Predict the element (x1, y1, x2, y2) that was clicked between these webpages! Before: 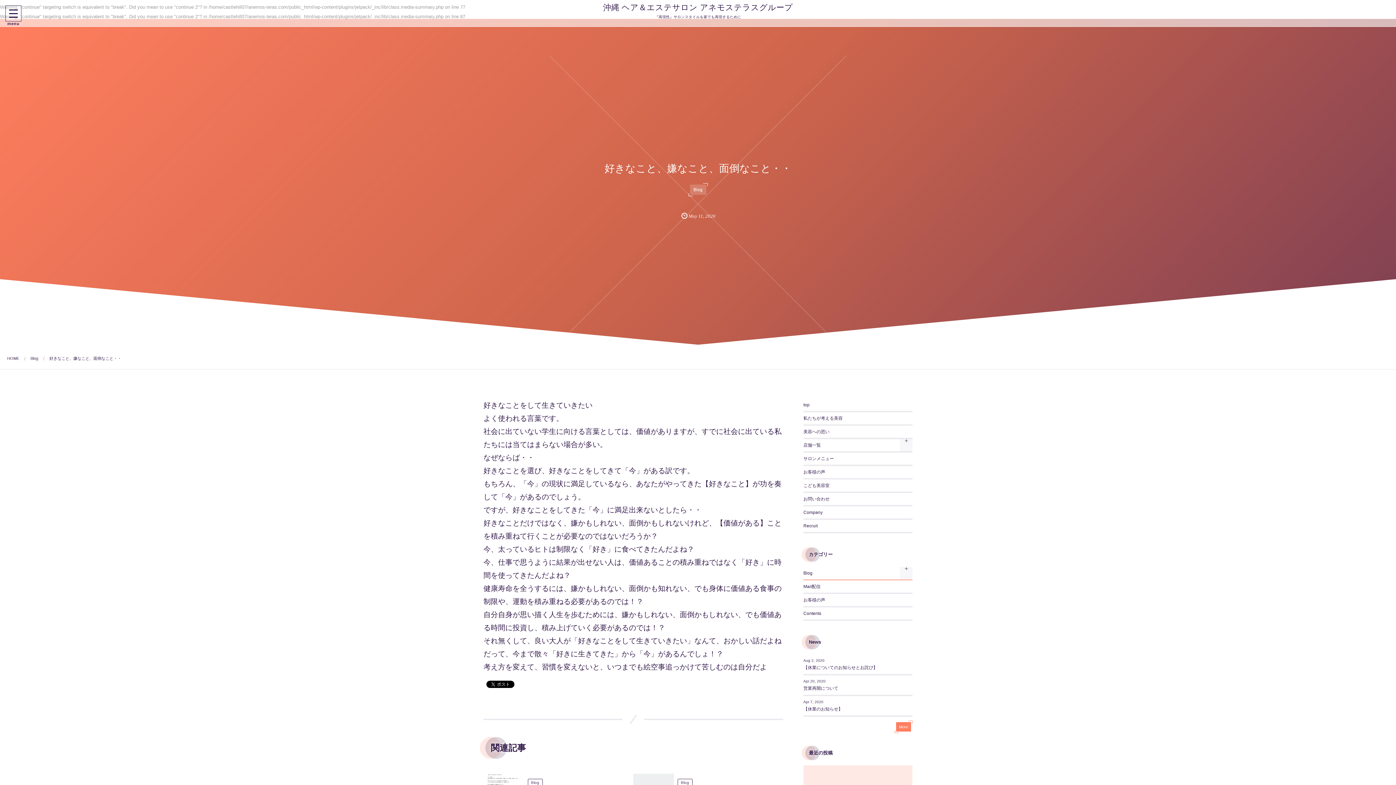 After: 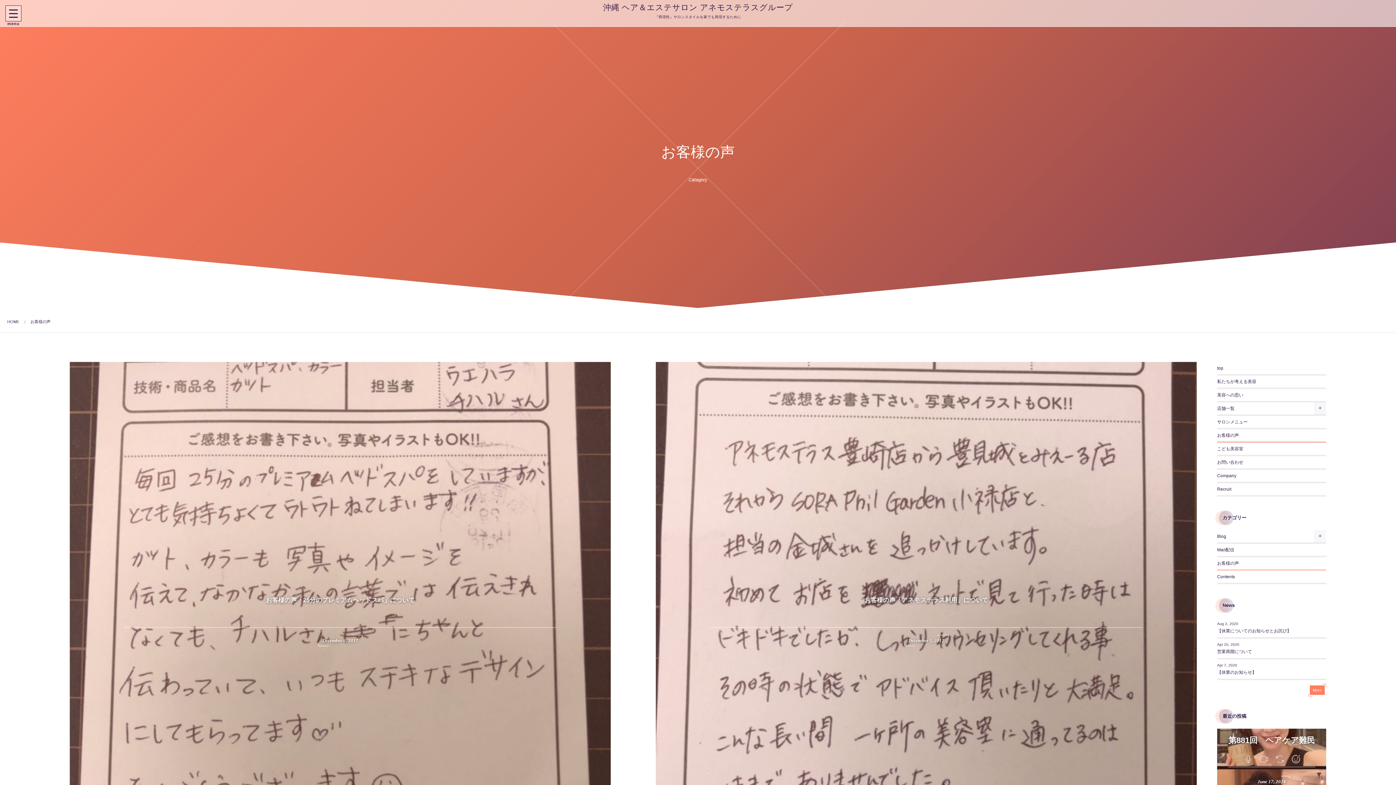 Action: label: お客様の声 bbox: (803, 466, 912, 479)